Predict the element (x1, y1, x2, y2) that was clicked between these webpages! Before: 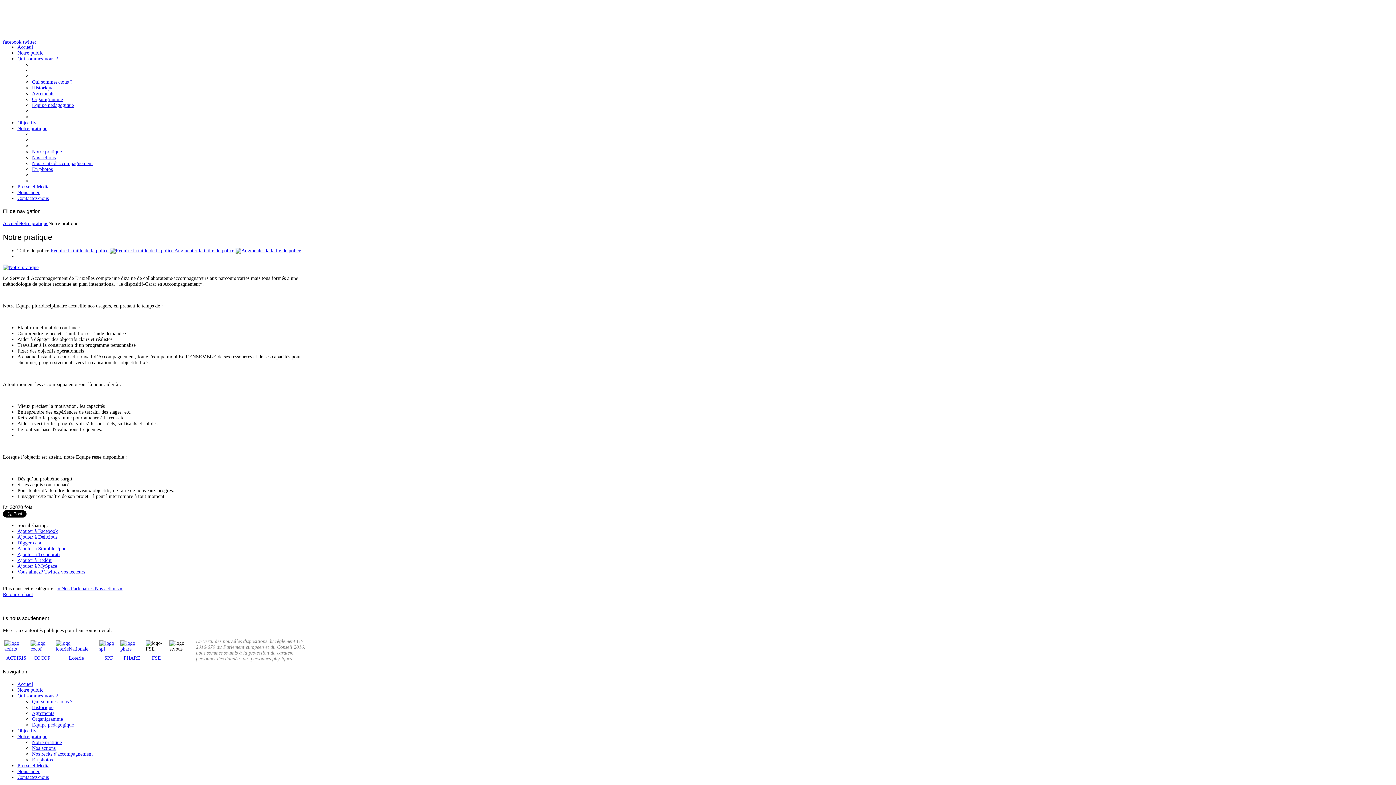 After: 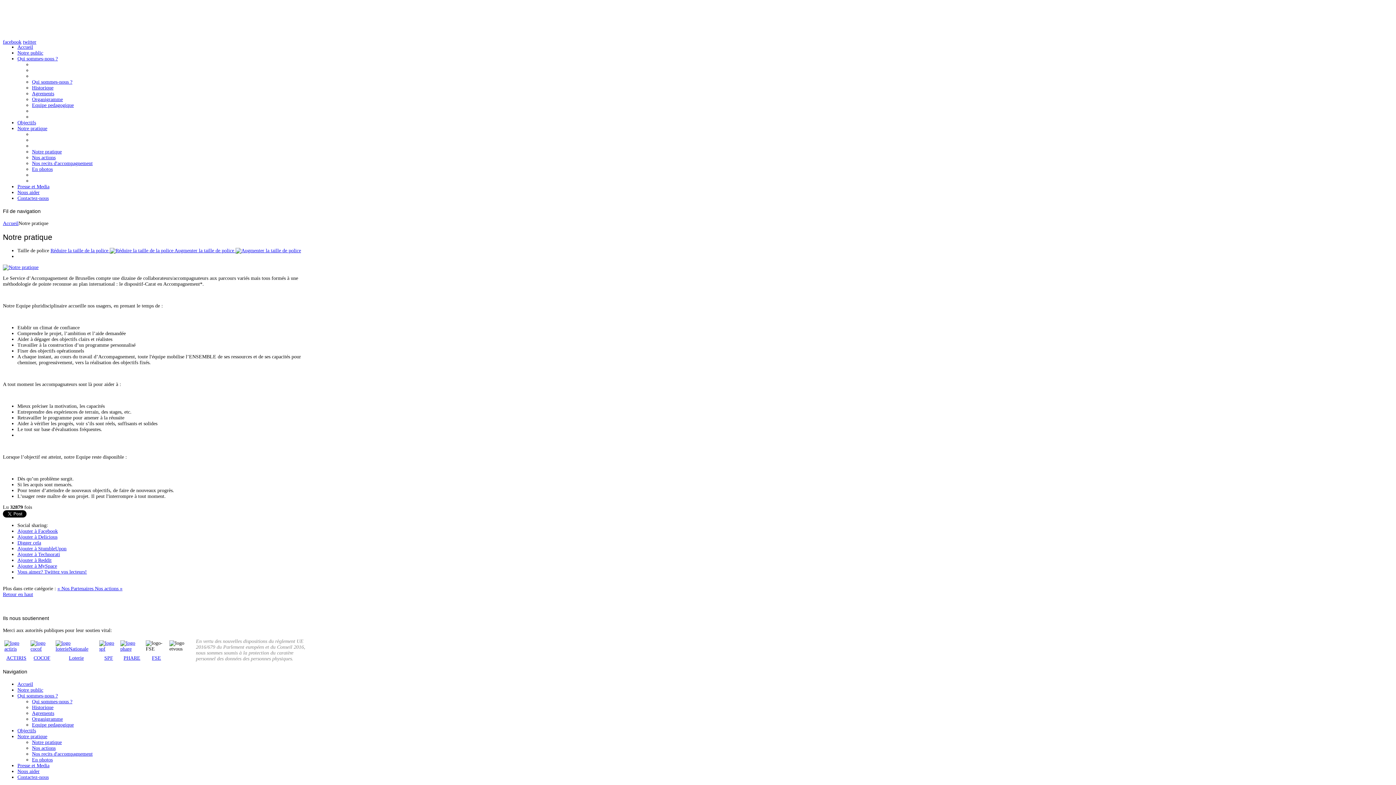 Action: label: Notre pratique bbox: (17, 734, 47, 739)